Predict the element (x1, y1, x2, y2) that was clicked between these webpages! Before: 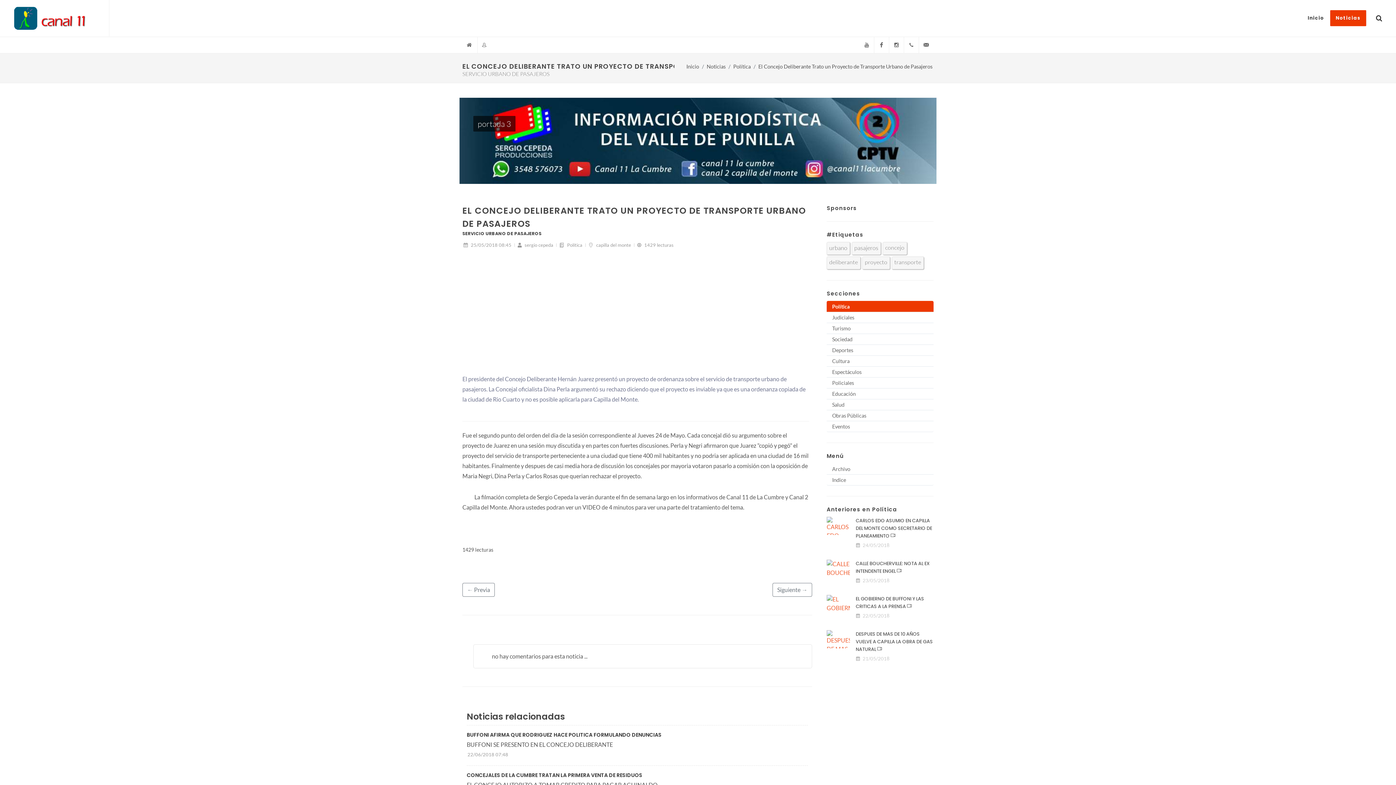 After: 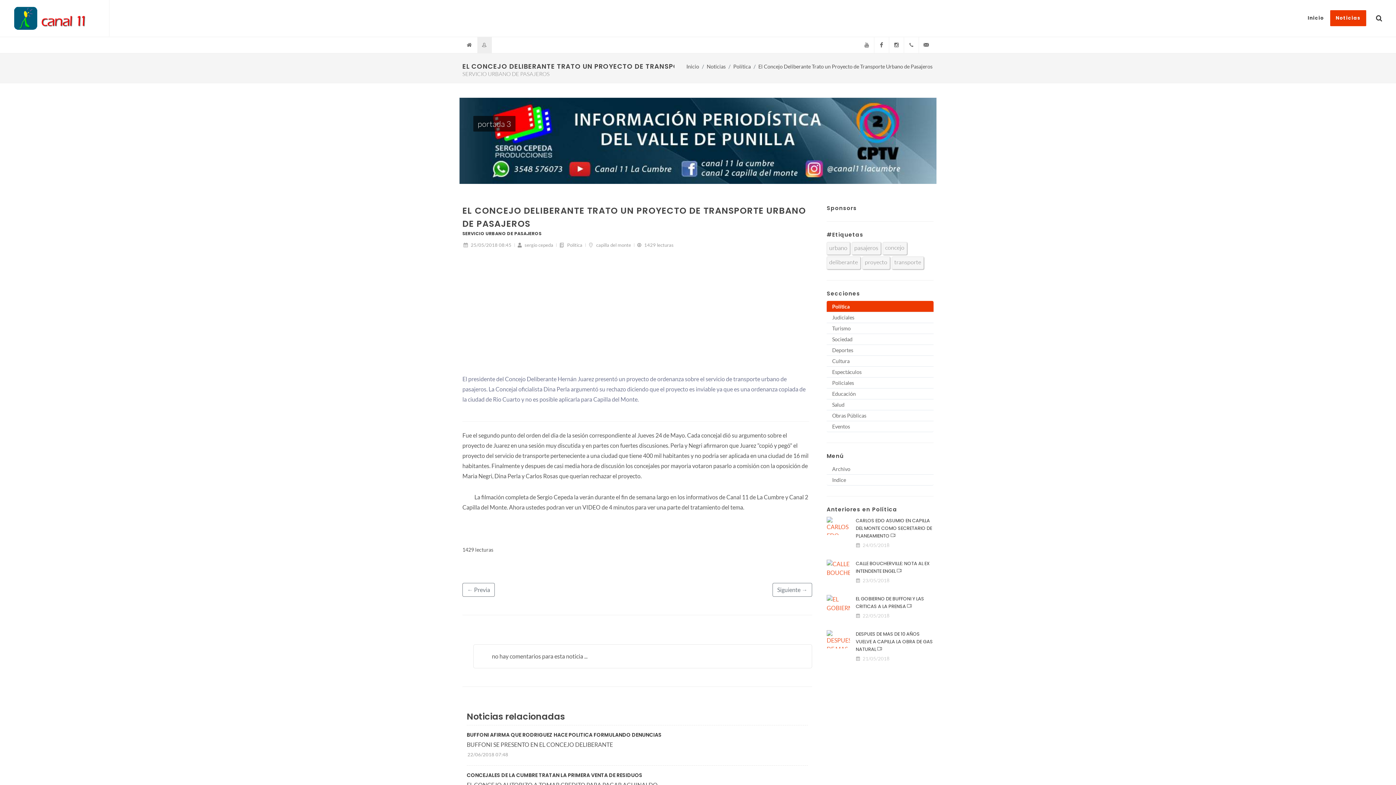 Action: bbox: (477, 37, 492, 53)